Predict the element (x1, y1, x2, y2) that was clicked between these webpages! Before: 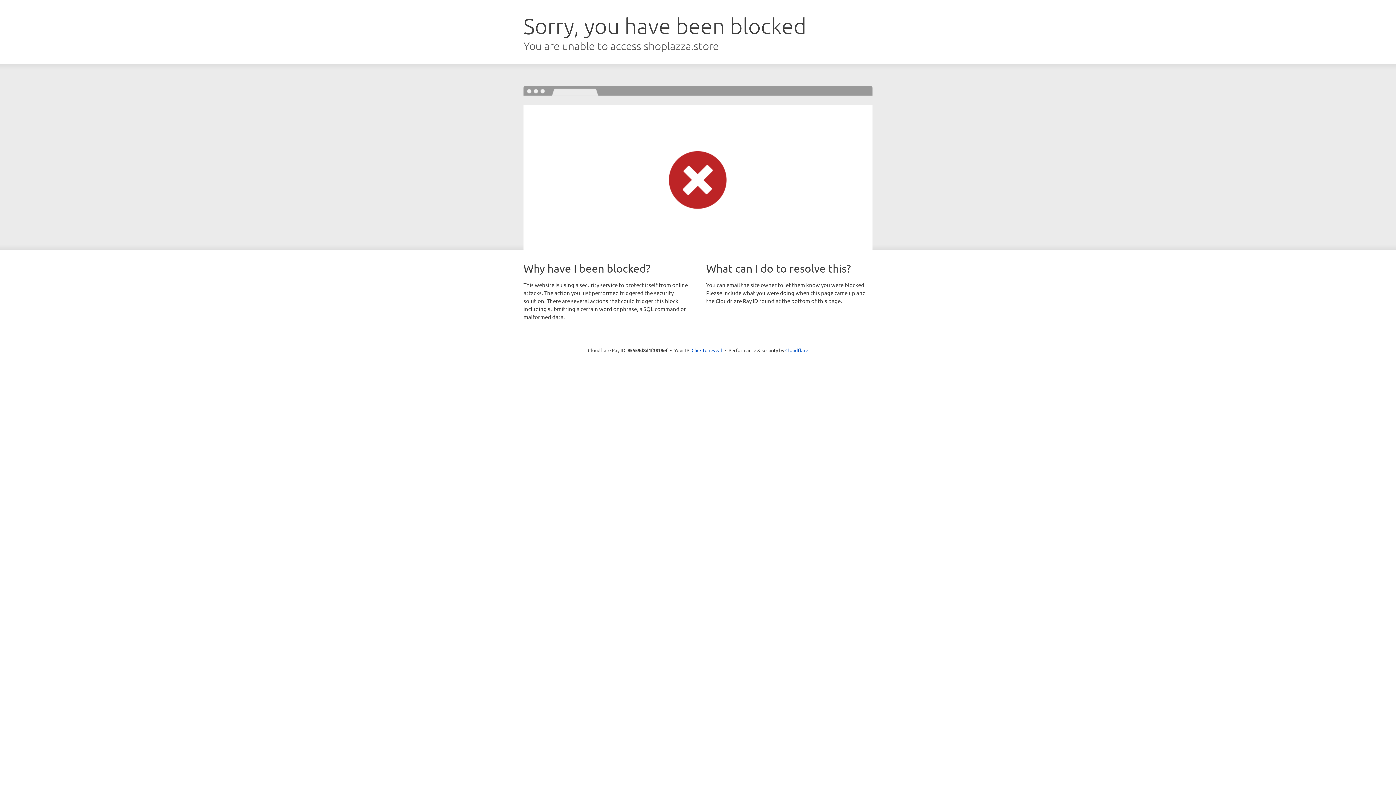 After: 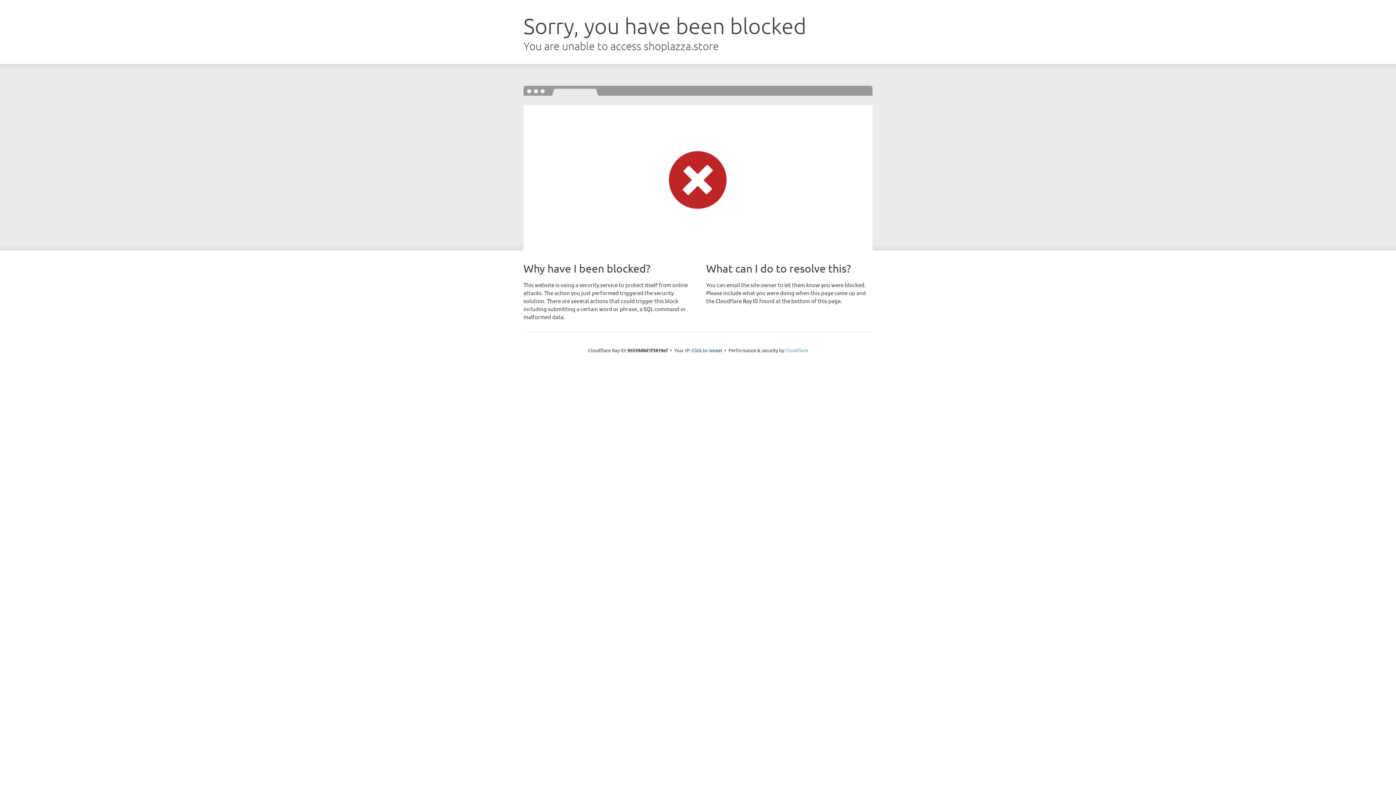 Action: label: Cloudflare bbox: (785, 347, 808, 353)